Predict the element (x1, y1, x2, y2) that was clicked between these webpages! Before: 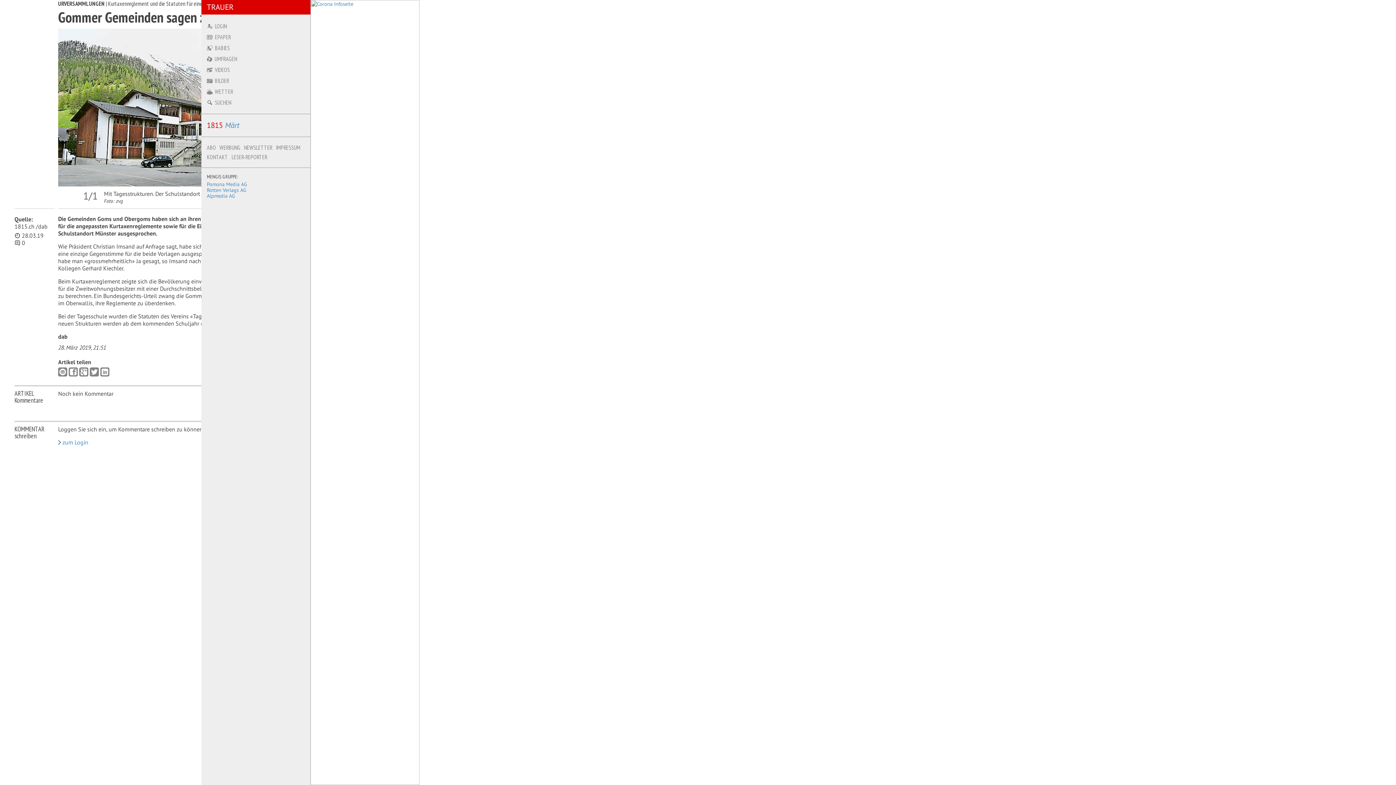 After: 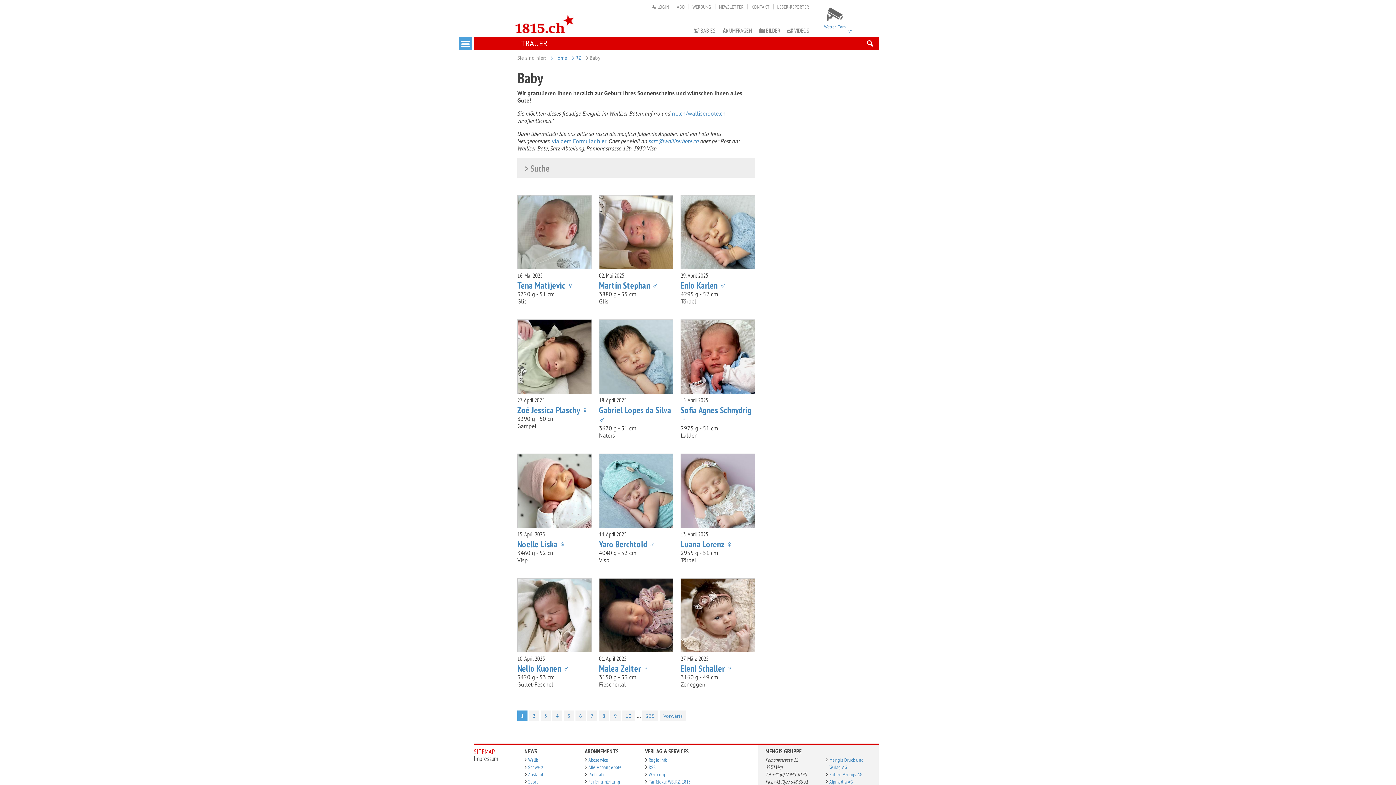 Action: label:  BABIES bbox: (201, 42, 310, 53)